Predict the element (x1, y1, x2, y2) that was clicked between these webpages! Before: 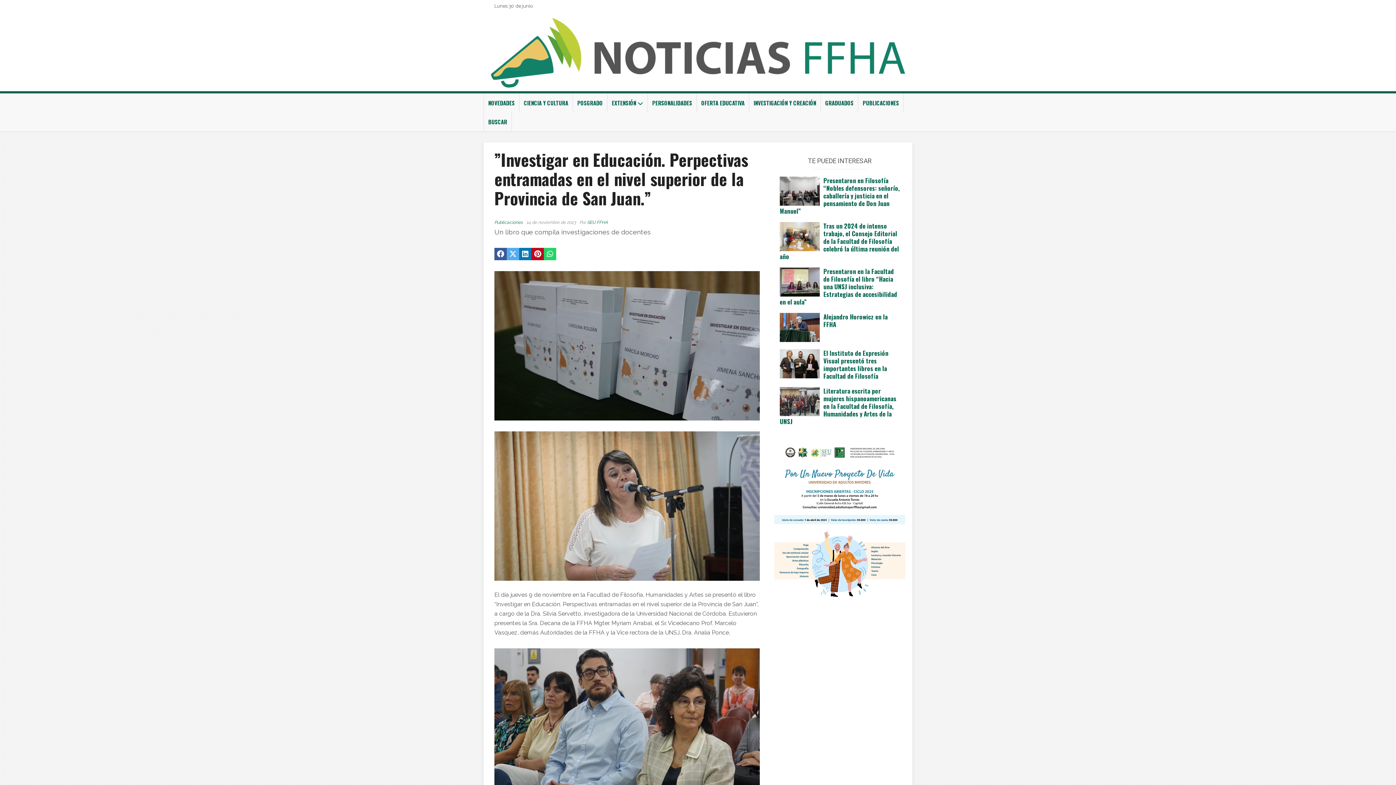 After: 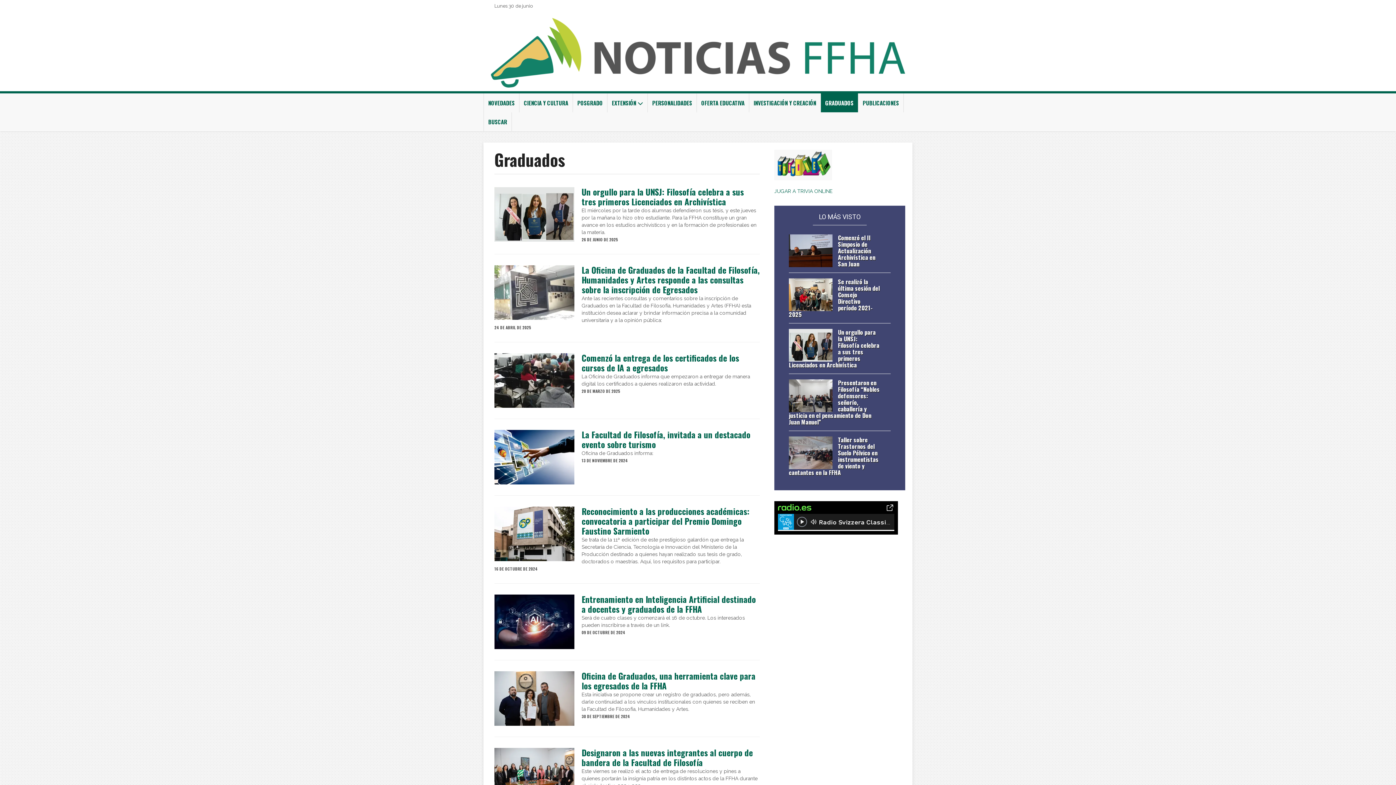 Action: label: GRADUADOS bbox: (820, 93, 858, 112)